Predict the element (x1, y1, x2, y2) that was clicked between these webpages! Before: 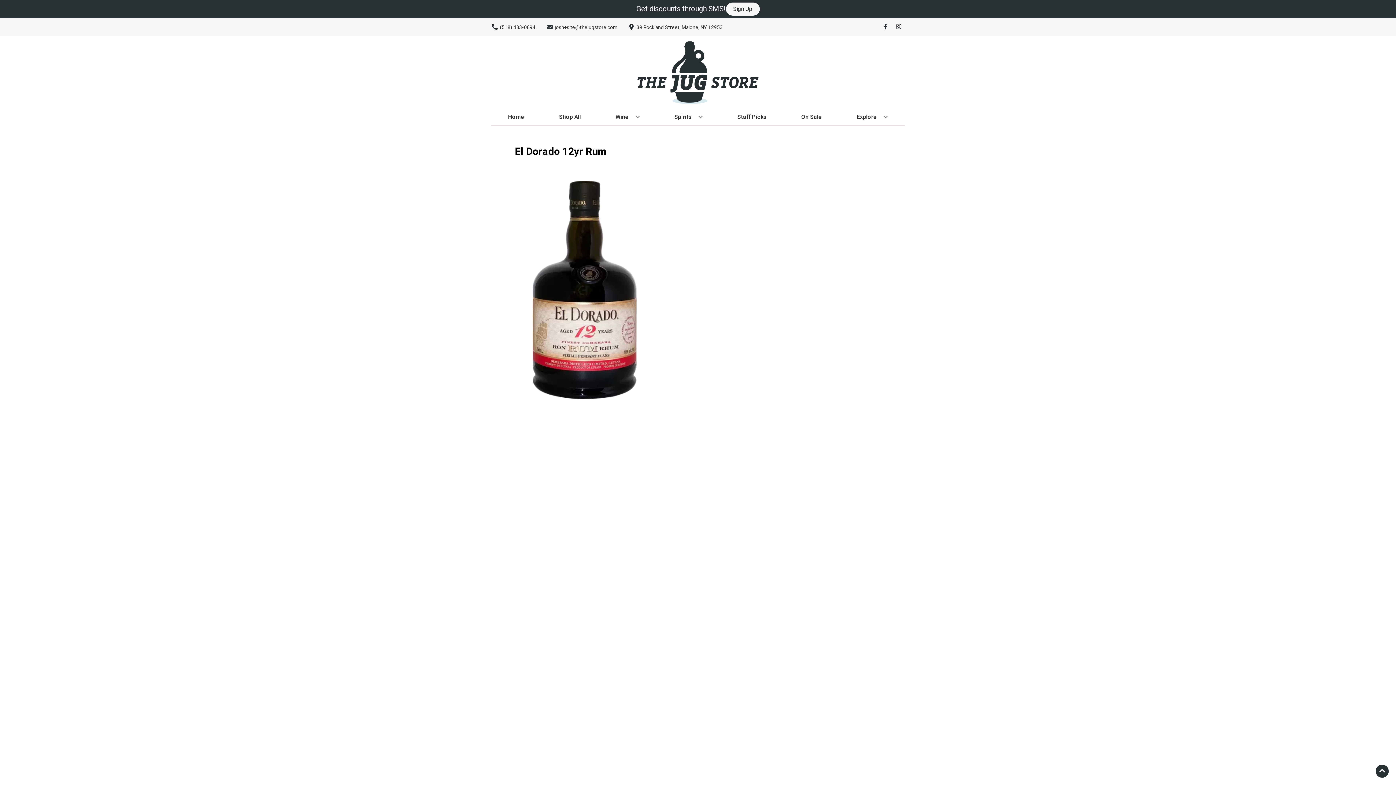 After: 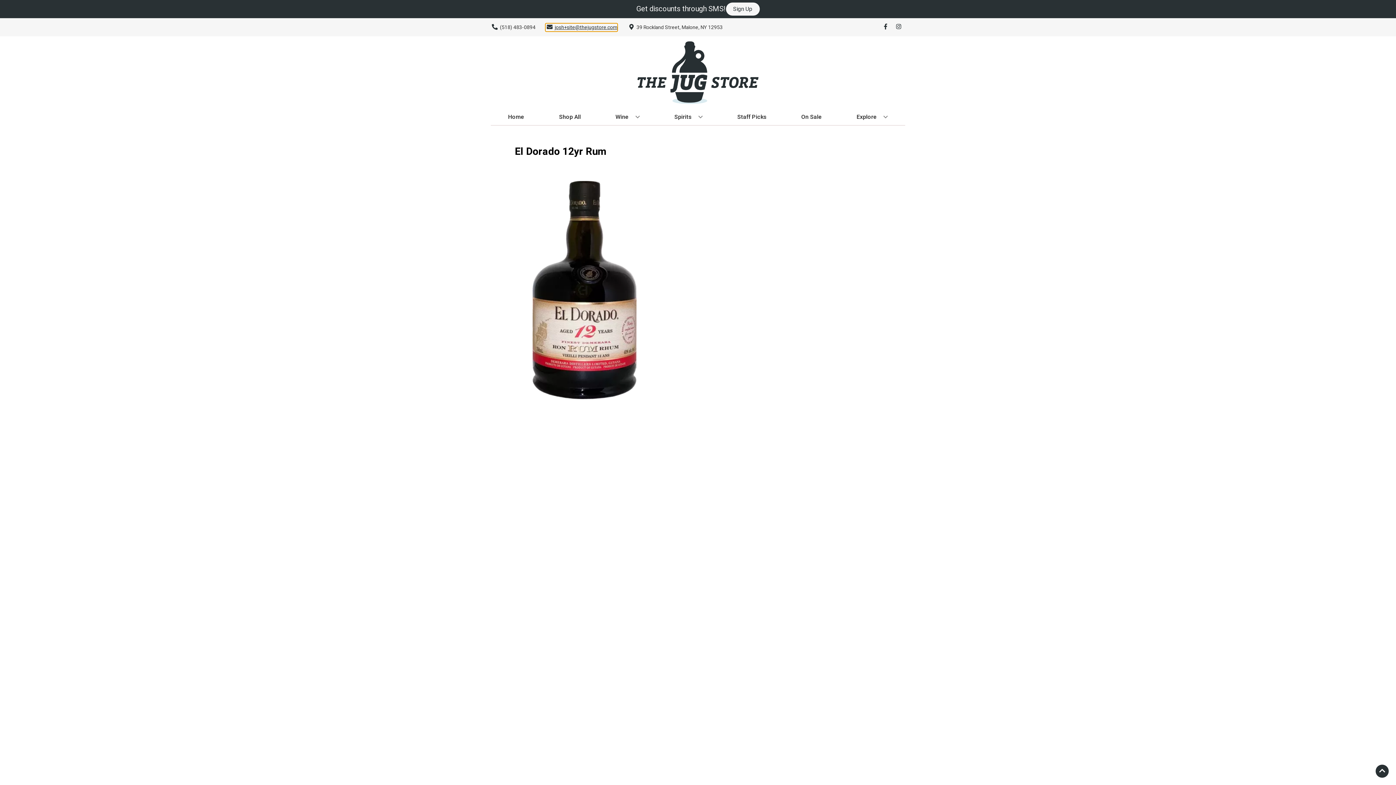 Action: label: Store Email address is josh+site@thejugstore.com Clicking will open a link in a new tab bbox: (545, 23, 617, 31)